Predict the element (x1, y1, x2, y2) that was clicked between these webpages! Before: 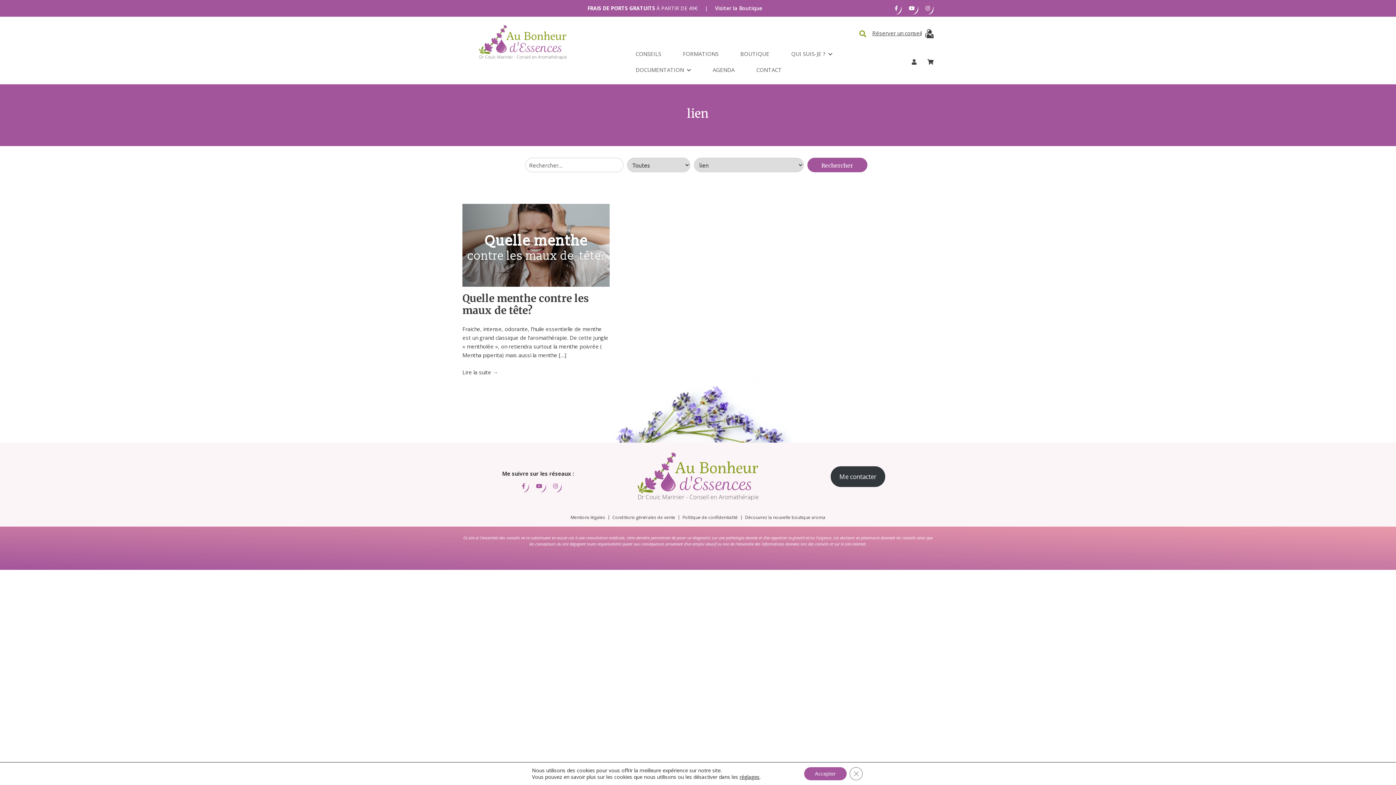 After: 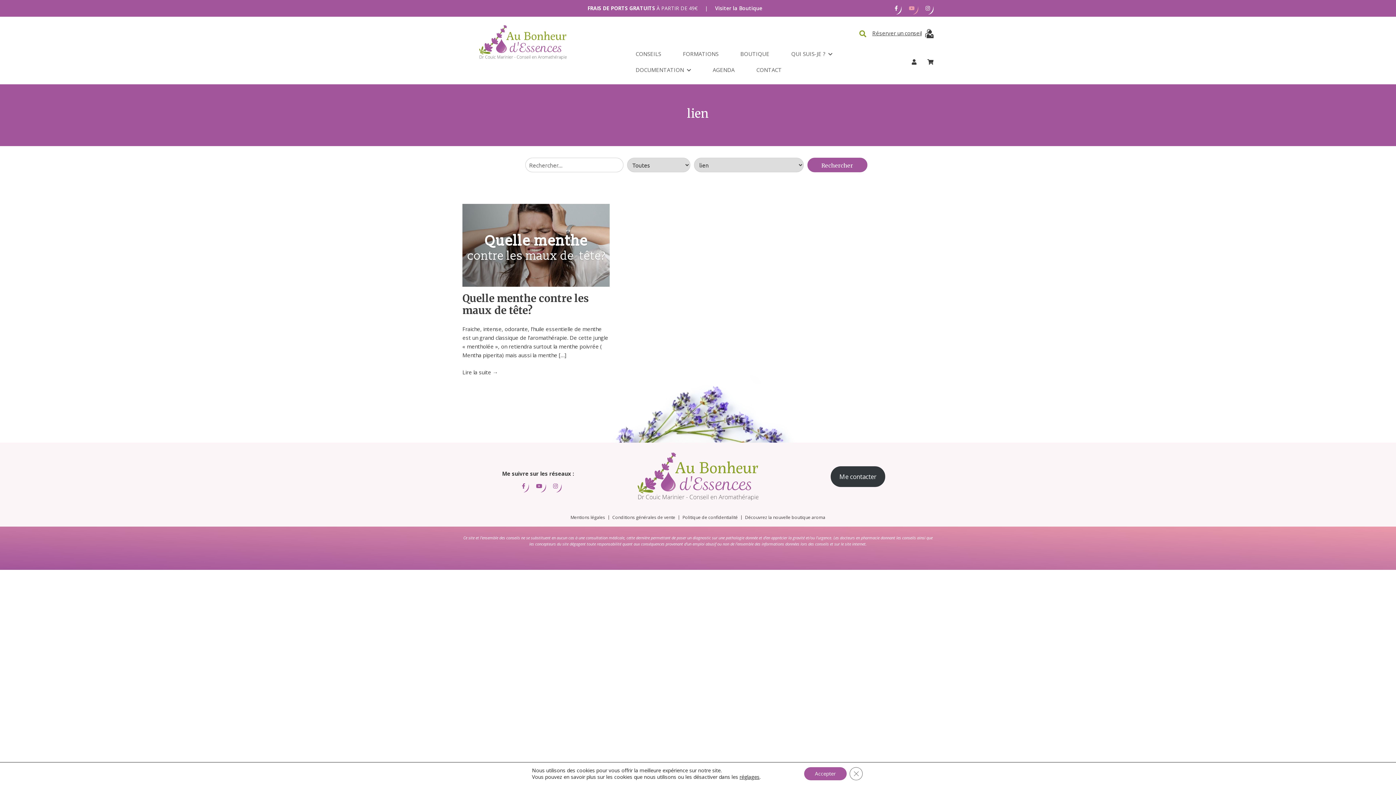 Action: bbox: (905, 2, 918, 14)